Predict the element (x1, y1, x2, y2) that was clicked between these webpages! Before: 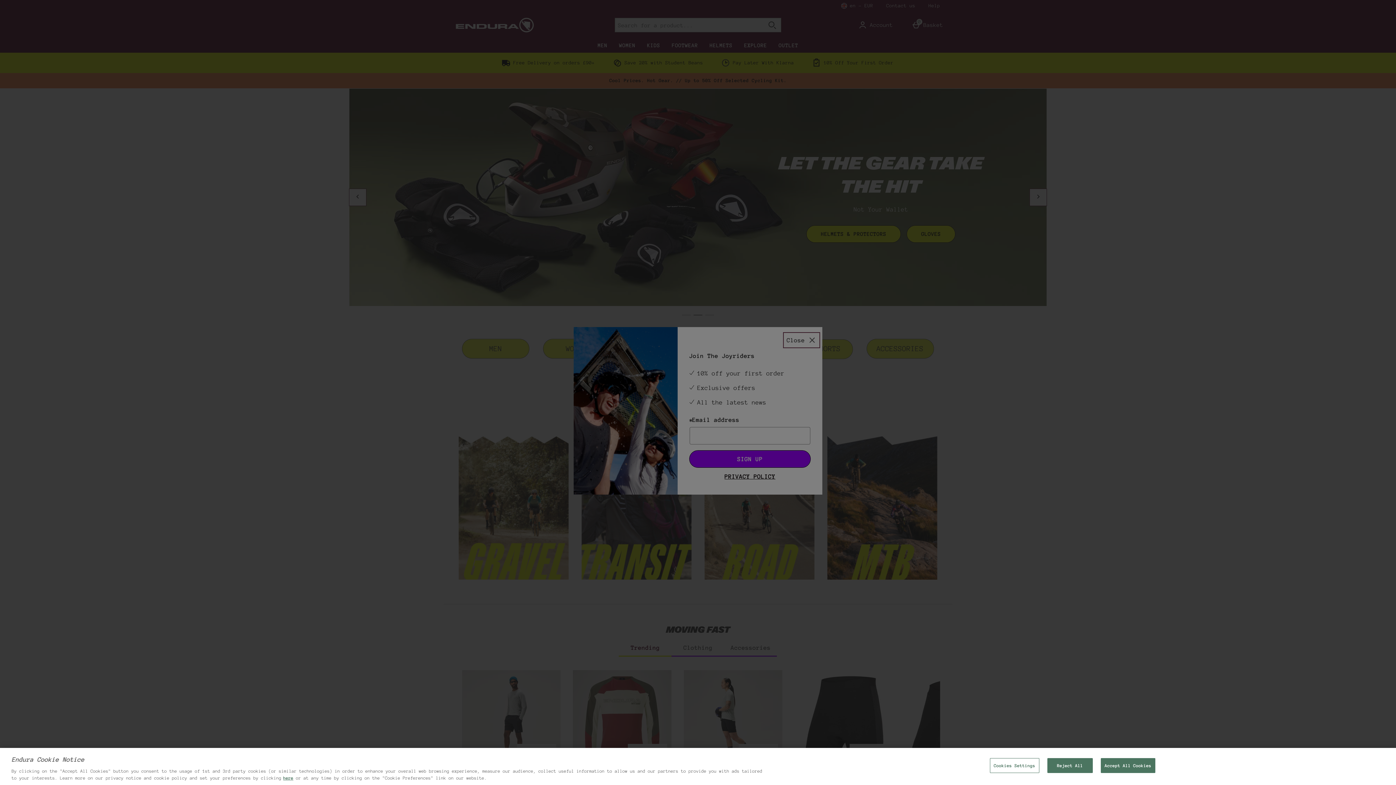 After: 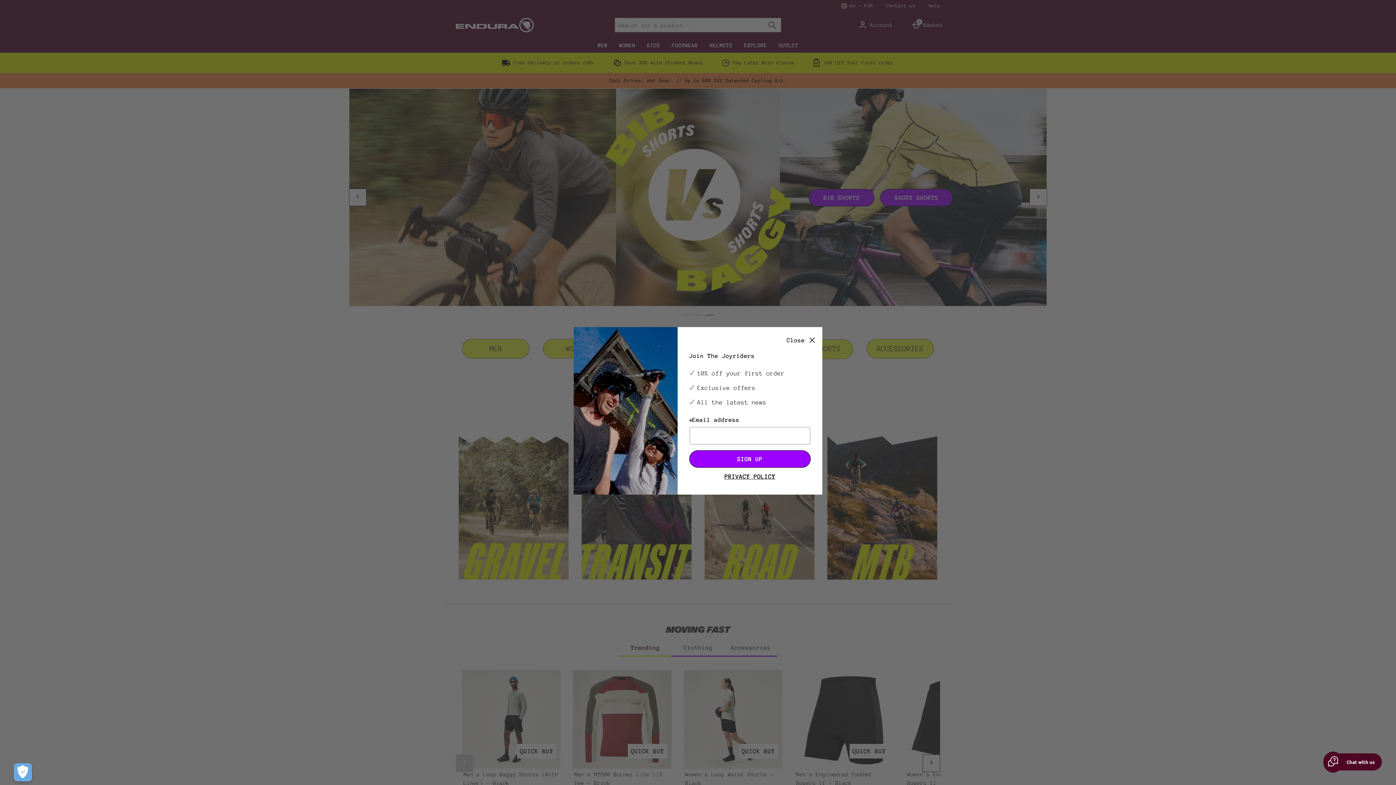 Action: bbox: (1100, 758, 1155, 773) label: Accept All Cookies